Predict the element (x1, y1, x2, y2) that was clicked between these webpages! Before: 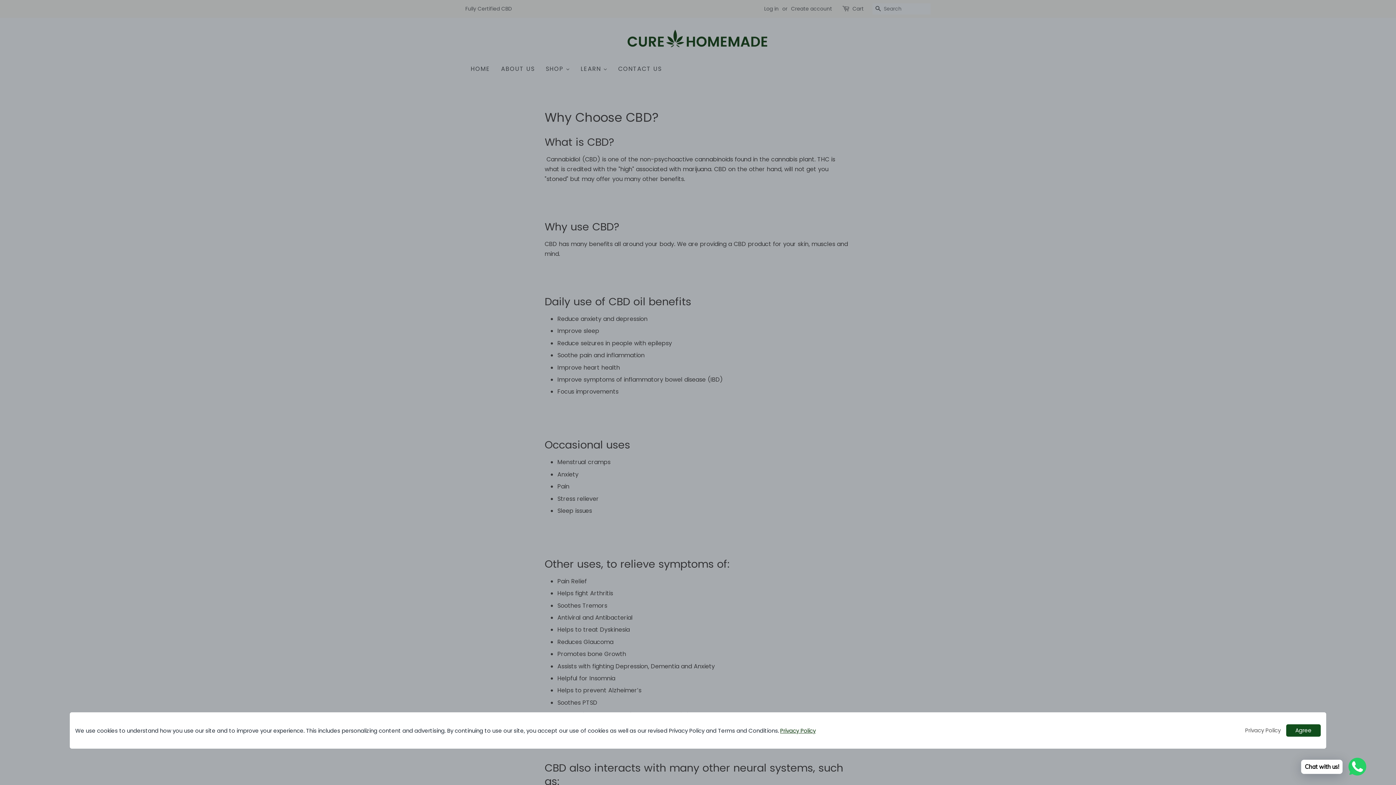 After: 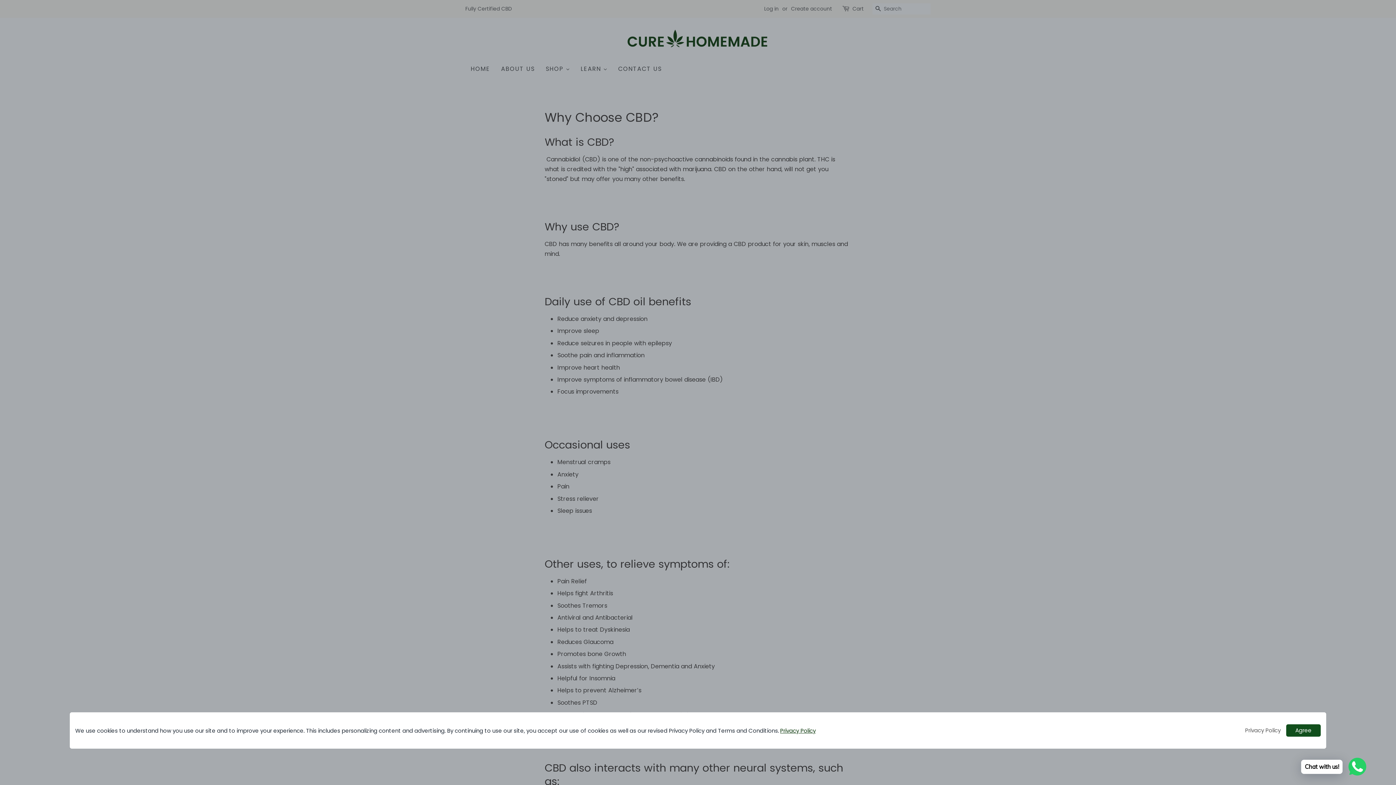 Action: label: Privacy Policy bbox: (780, 727, 816, 734)